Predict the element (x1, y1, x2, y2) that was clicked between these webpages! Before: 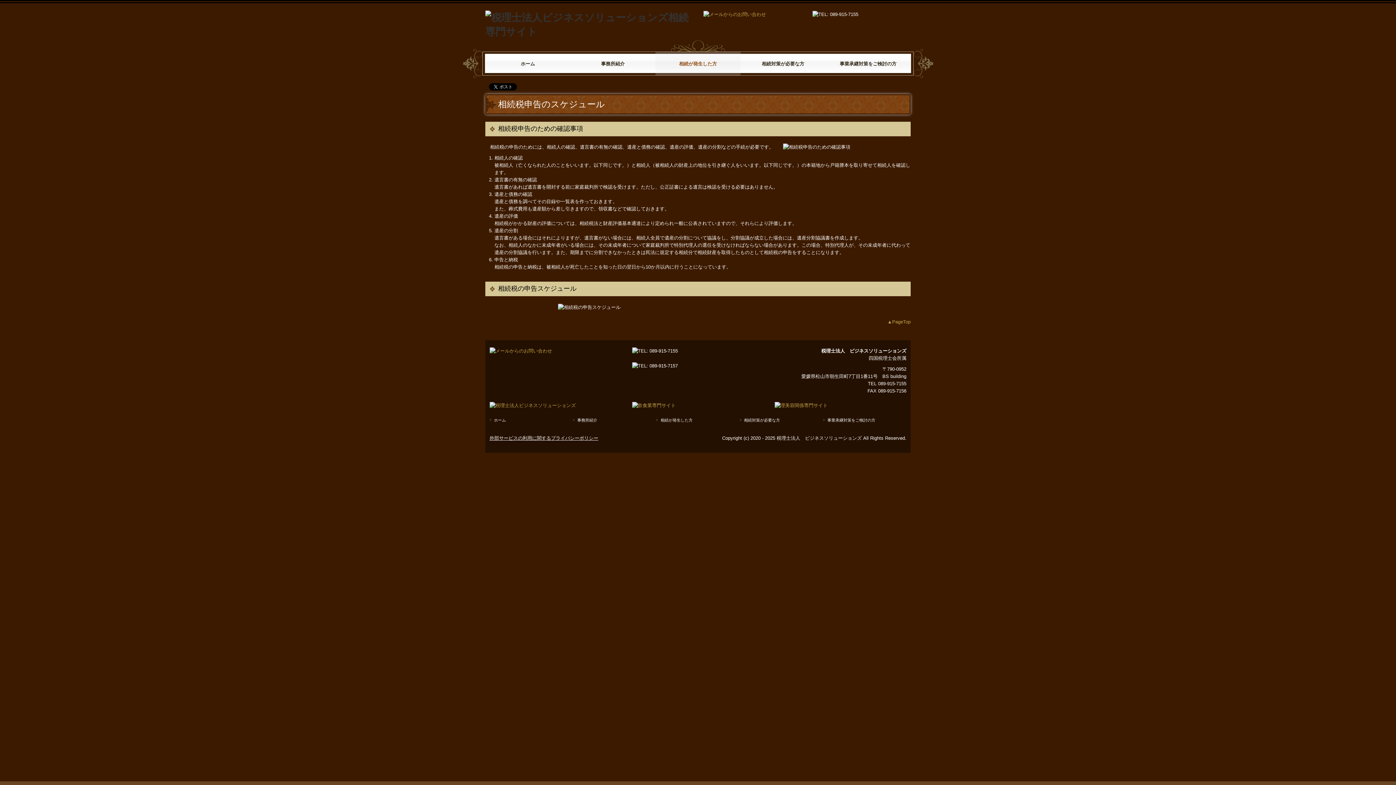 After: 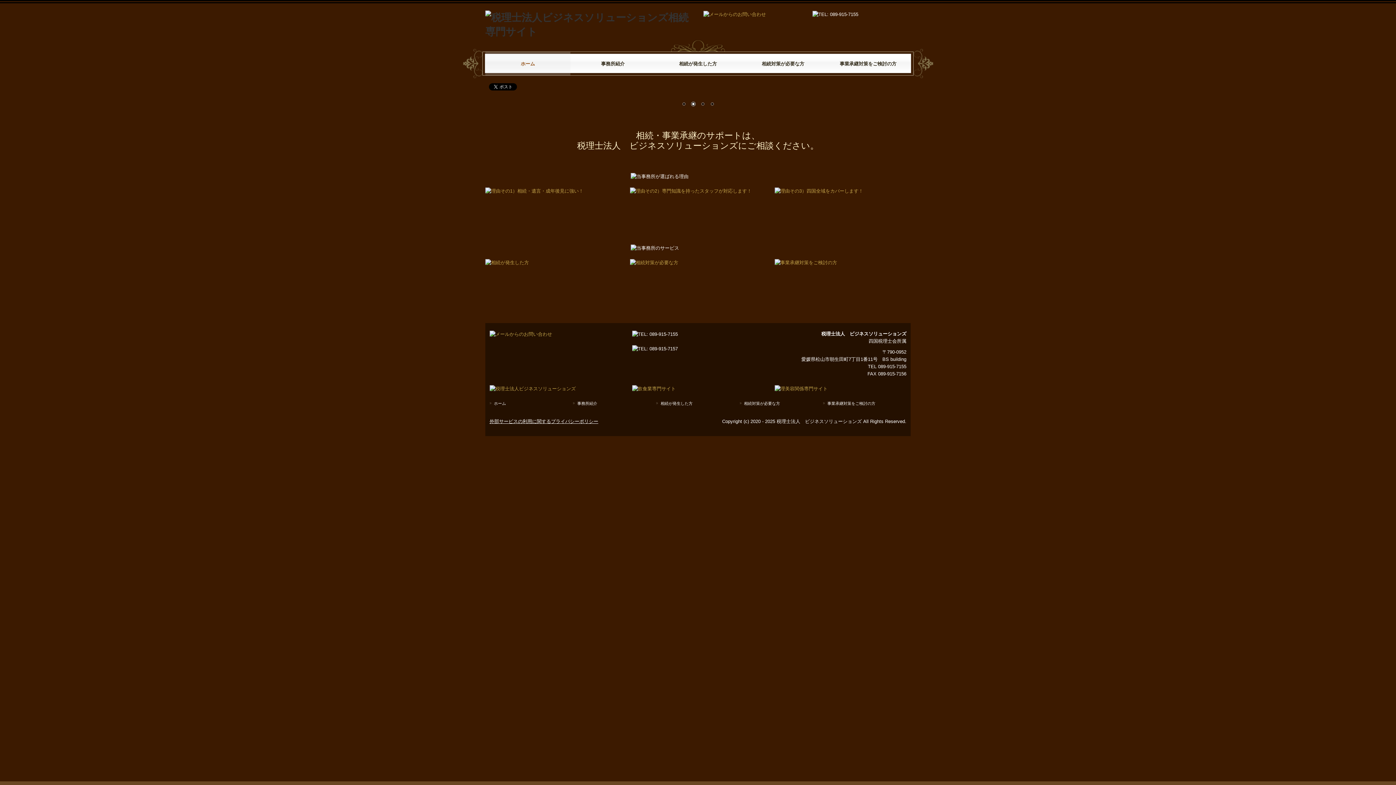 Action: bbox: (485, 18, 692, 29)